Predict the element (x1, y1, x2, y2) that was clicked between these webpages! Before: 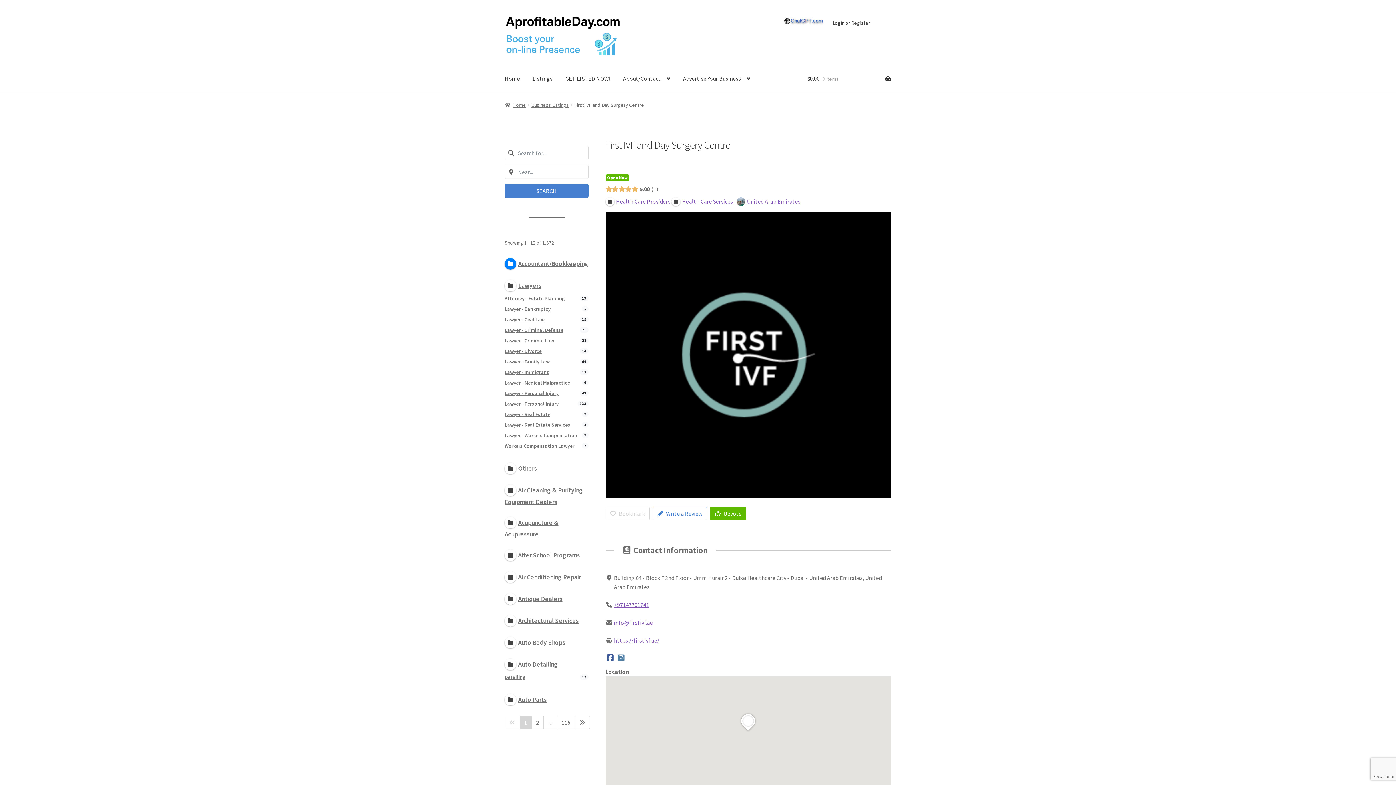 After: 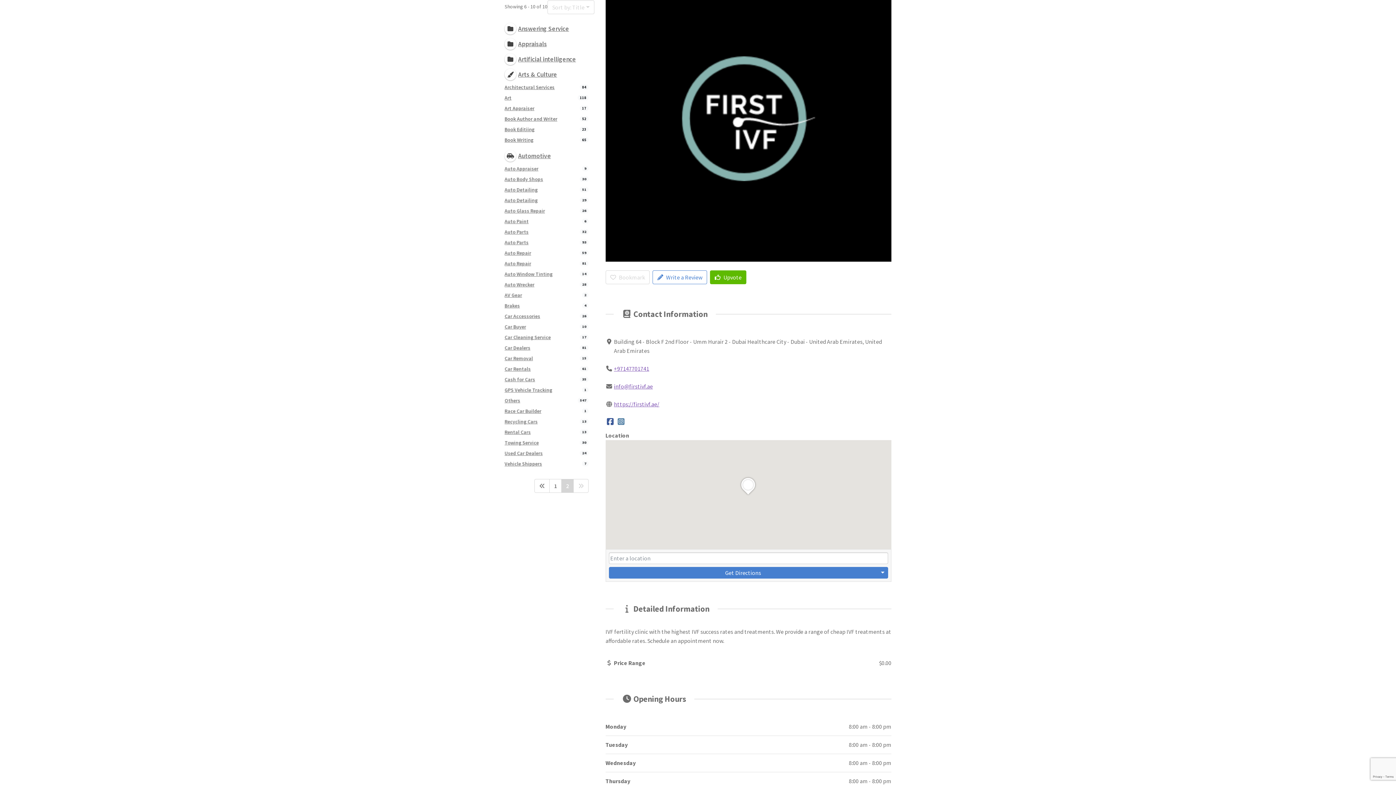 Action: bbox: (531, 716, 544, 729) label: 2